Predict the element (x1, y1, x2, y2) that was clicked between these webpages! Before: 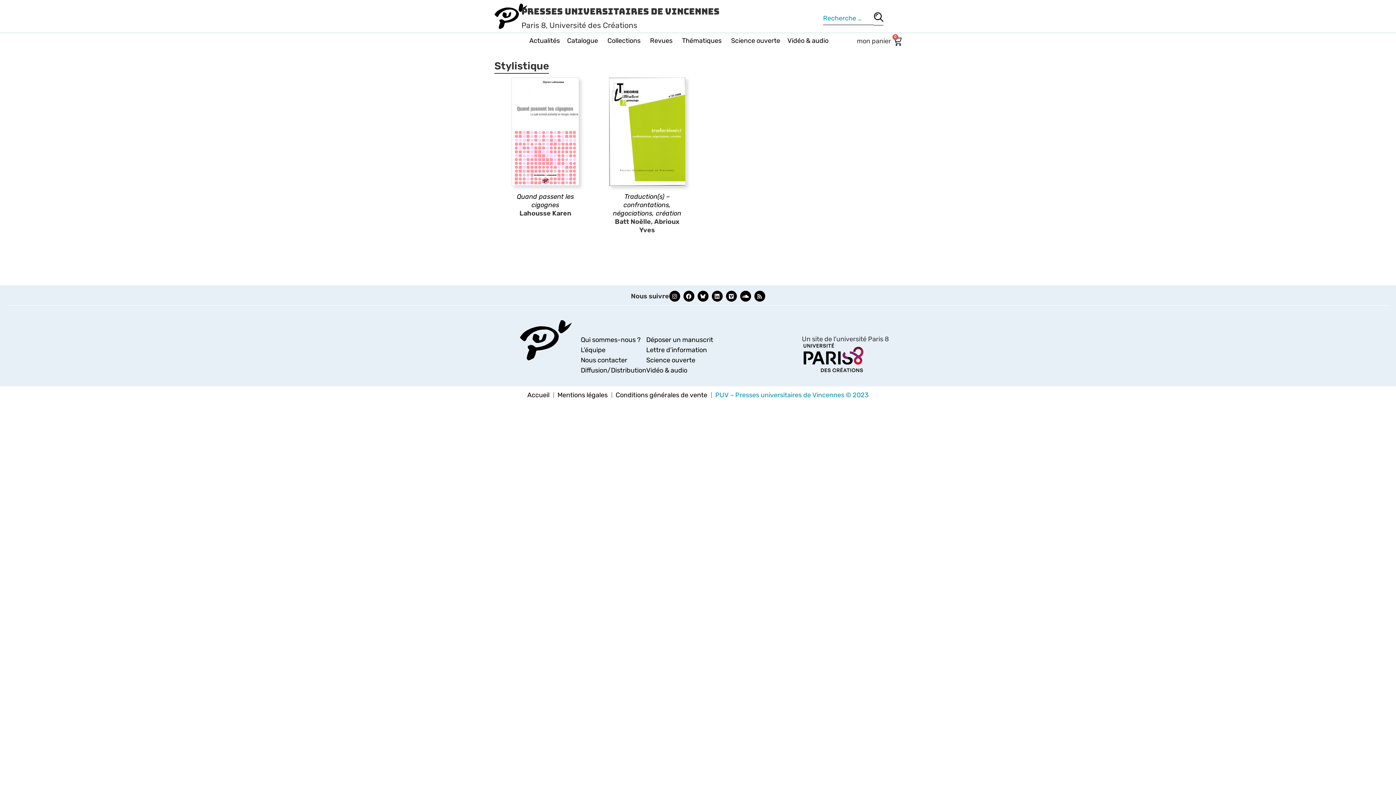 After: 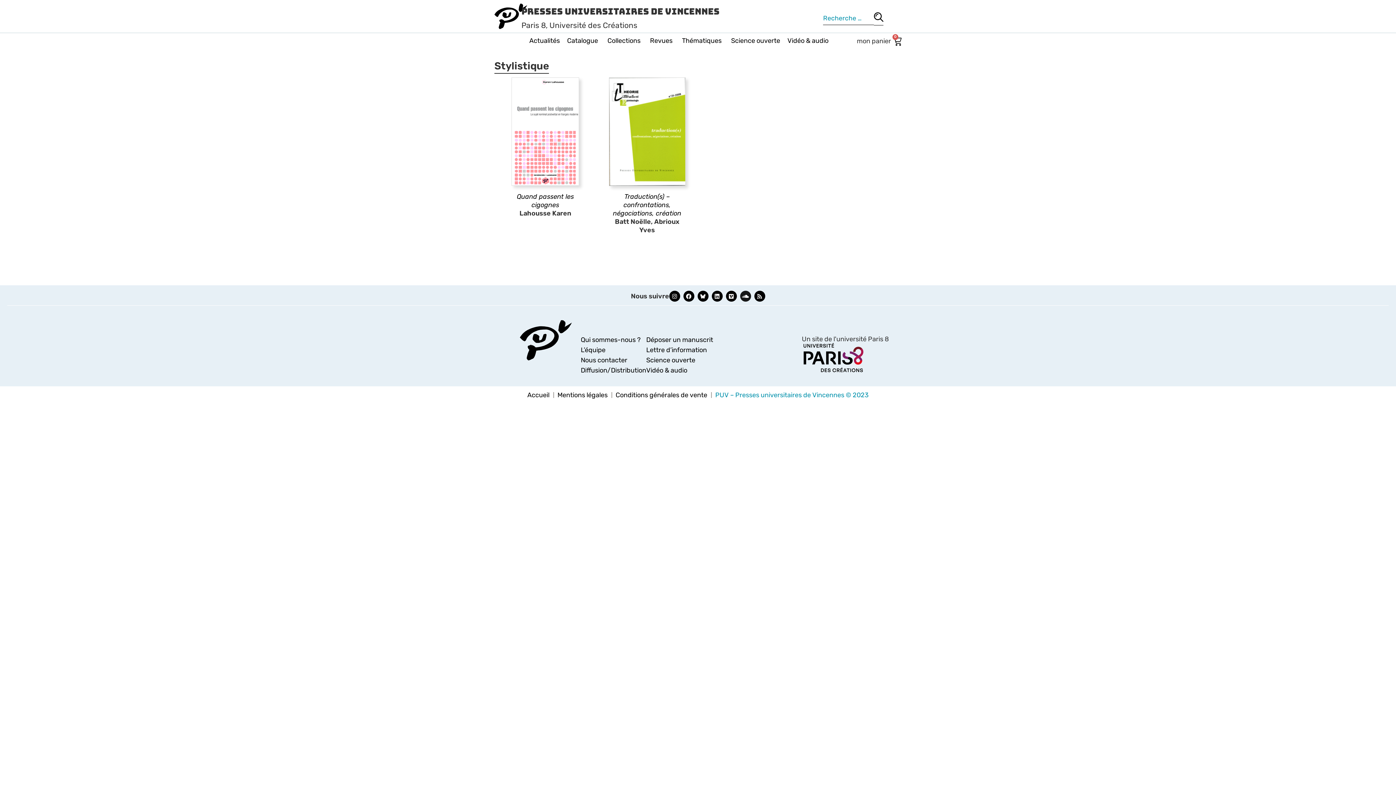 Action: label: Soundcloud bbox: (740, 290, 751, 301)